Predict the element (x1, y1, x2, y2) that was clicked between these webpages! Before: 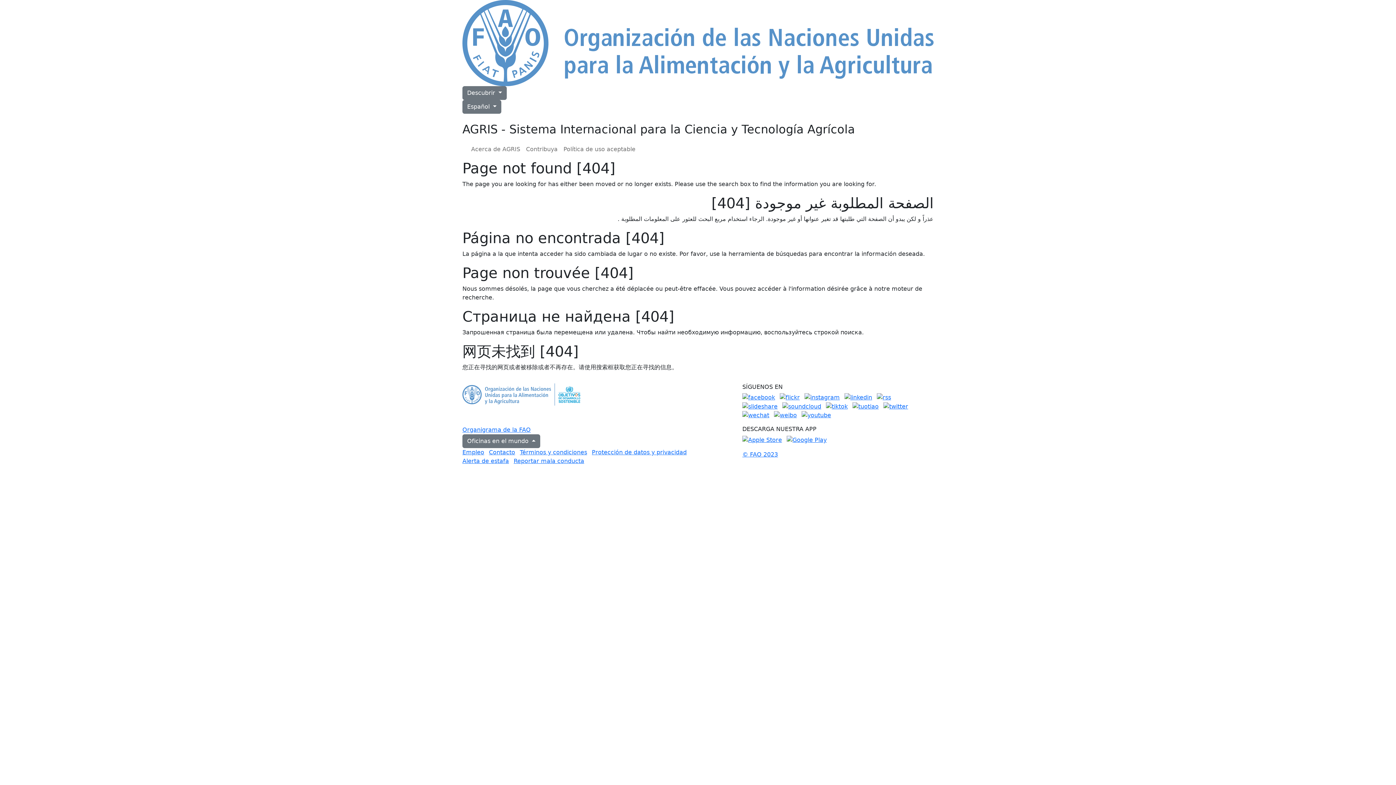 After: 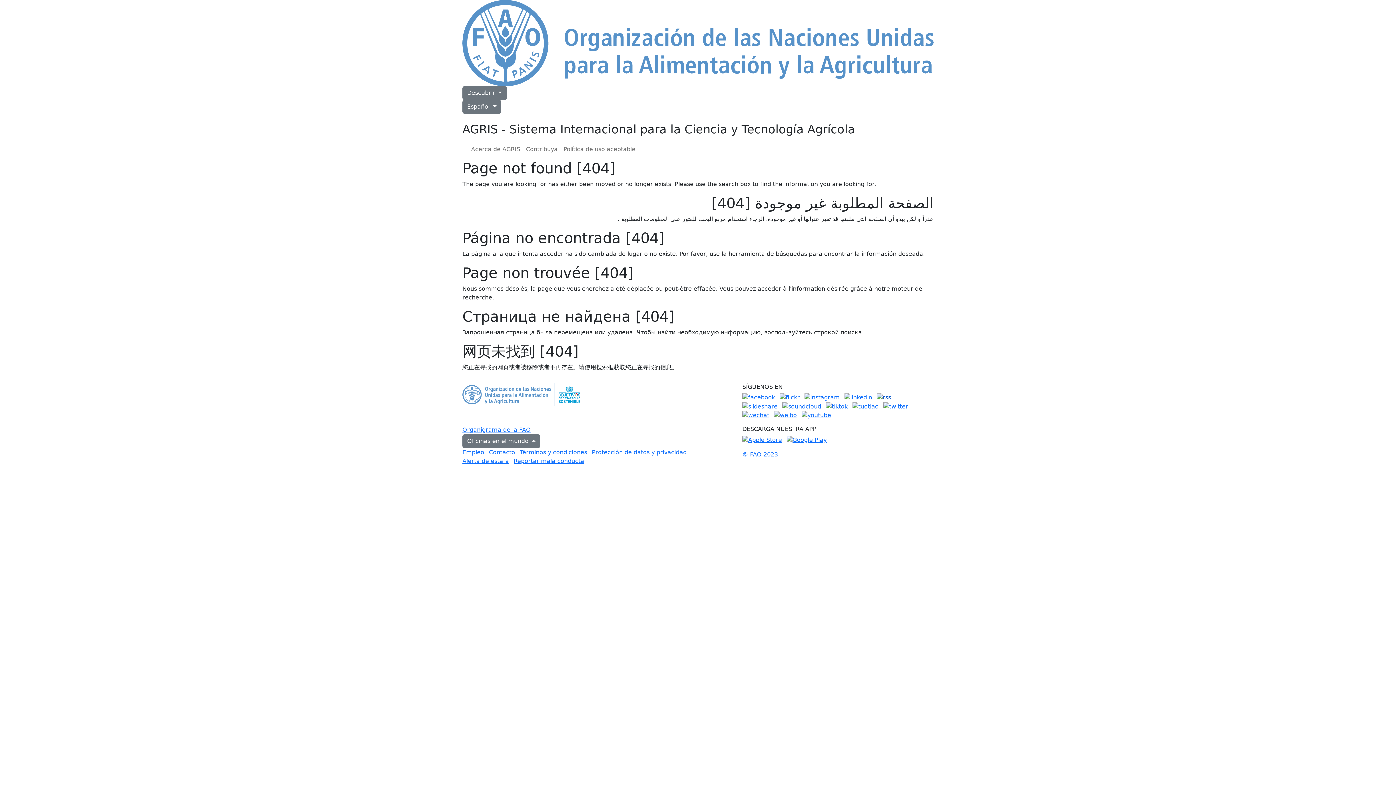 Action: bbox: (877, 394, 891, 400)